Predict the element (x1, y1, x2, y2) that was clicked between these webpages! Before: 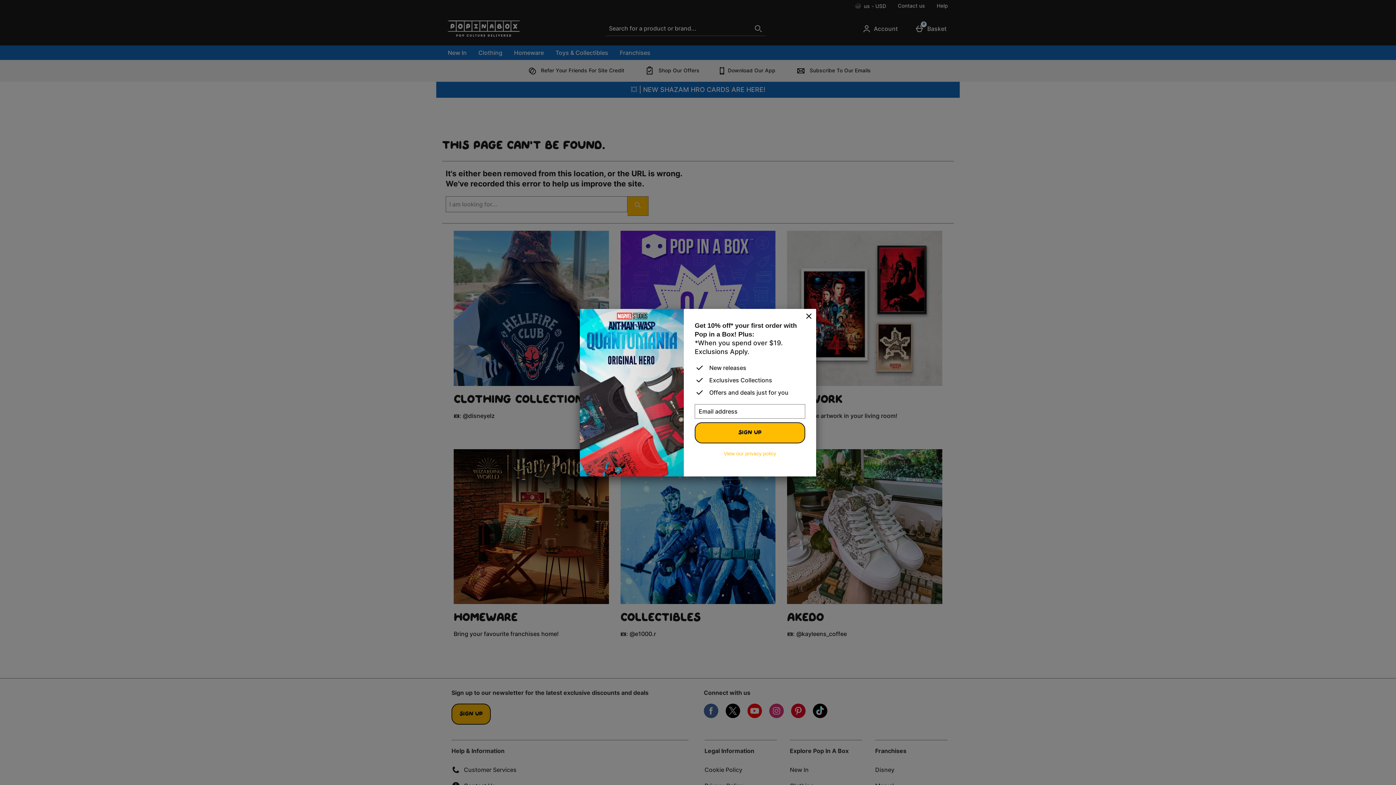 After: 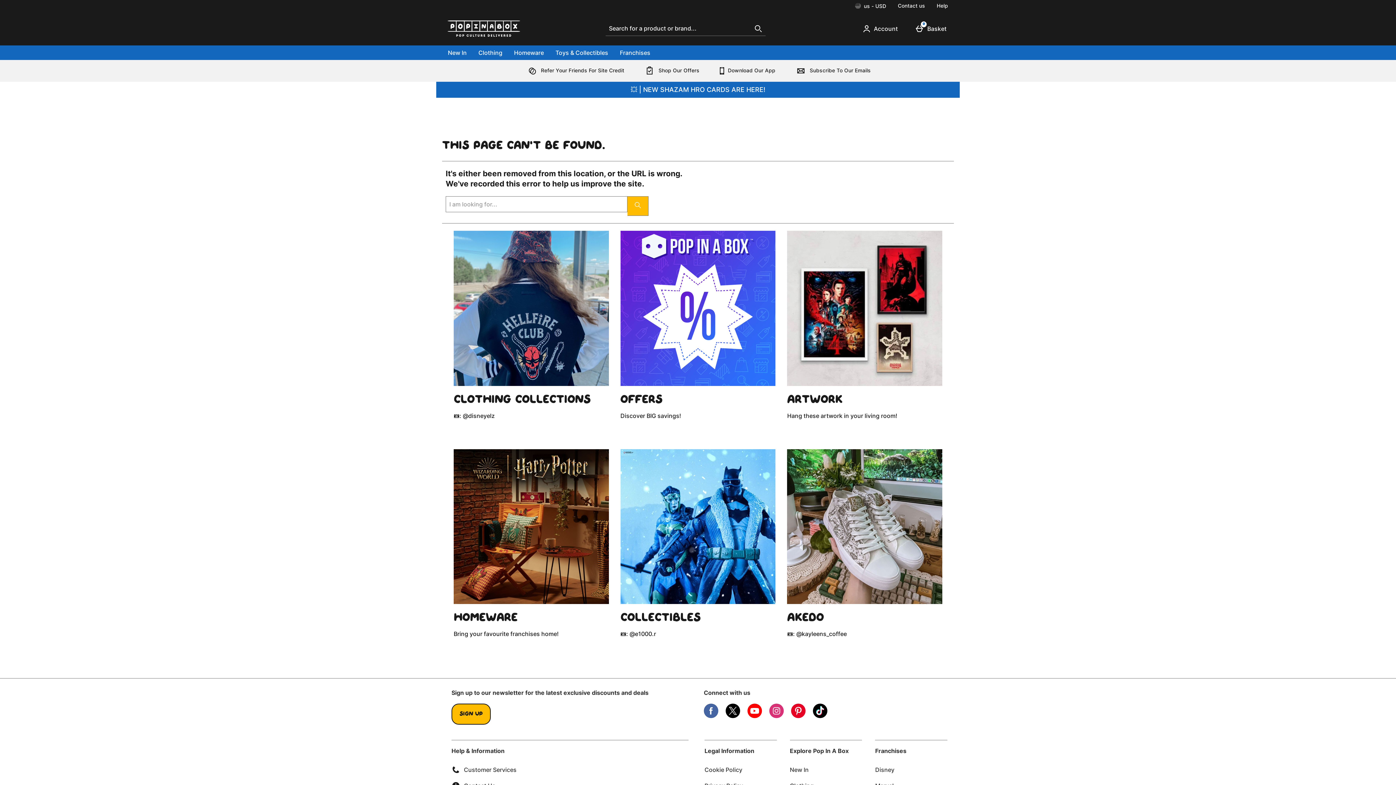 Action: bbox: (801, 308, 816, 324) label: Close